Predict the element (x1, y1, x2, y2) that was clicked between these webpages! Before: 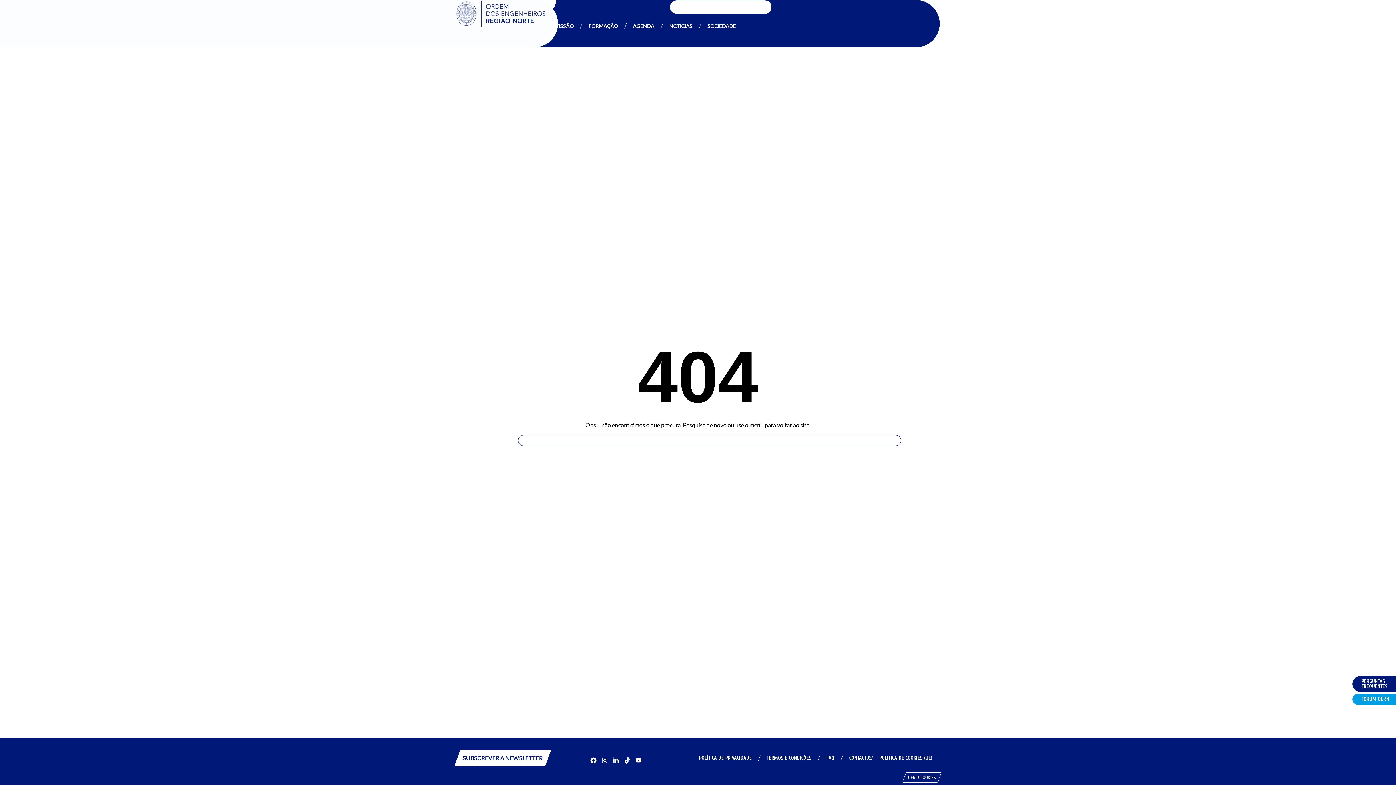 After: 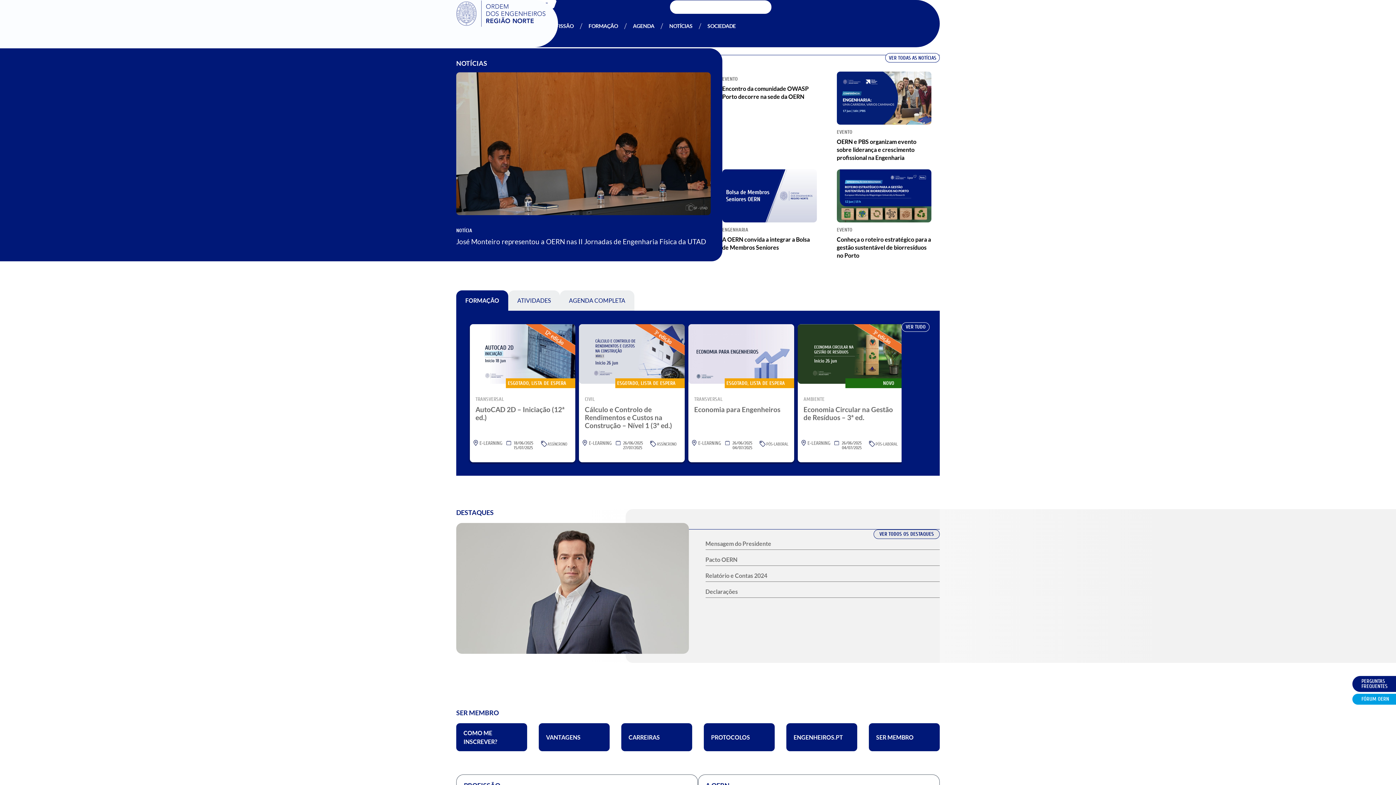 Action: bbox: (456, 0, 558, 27)